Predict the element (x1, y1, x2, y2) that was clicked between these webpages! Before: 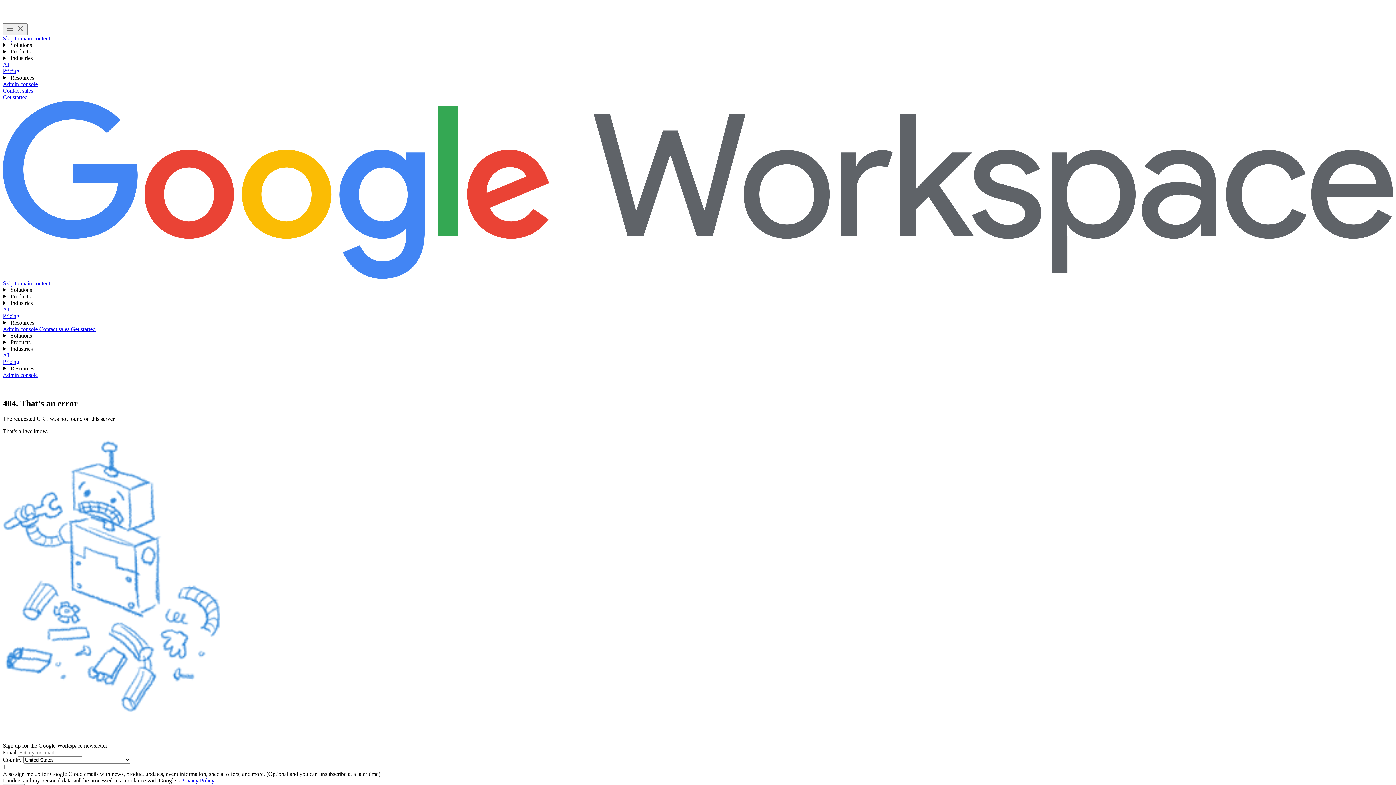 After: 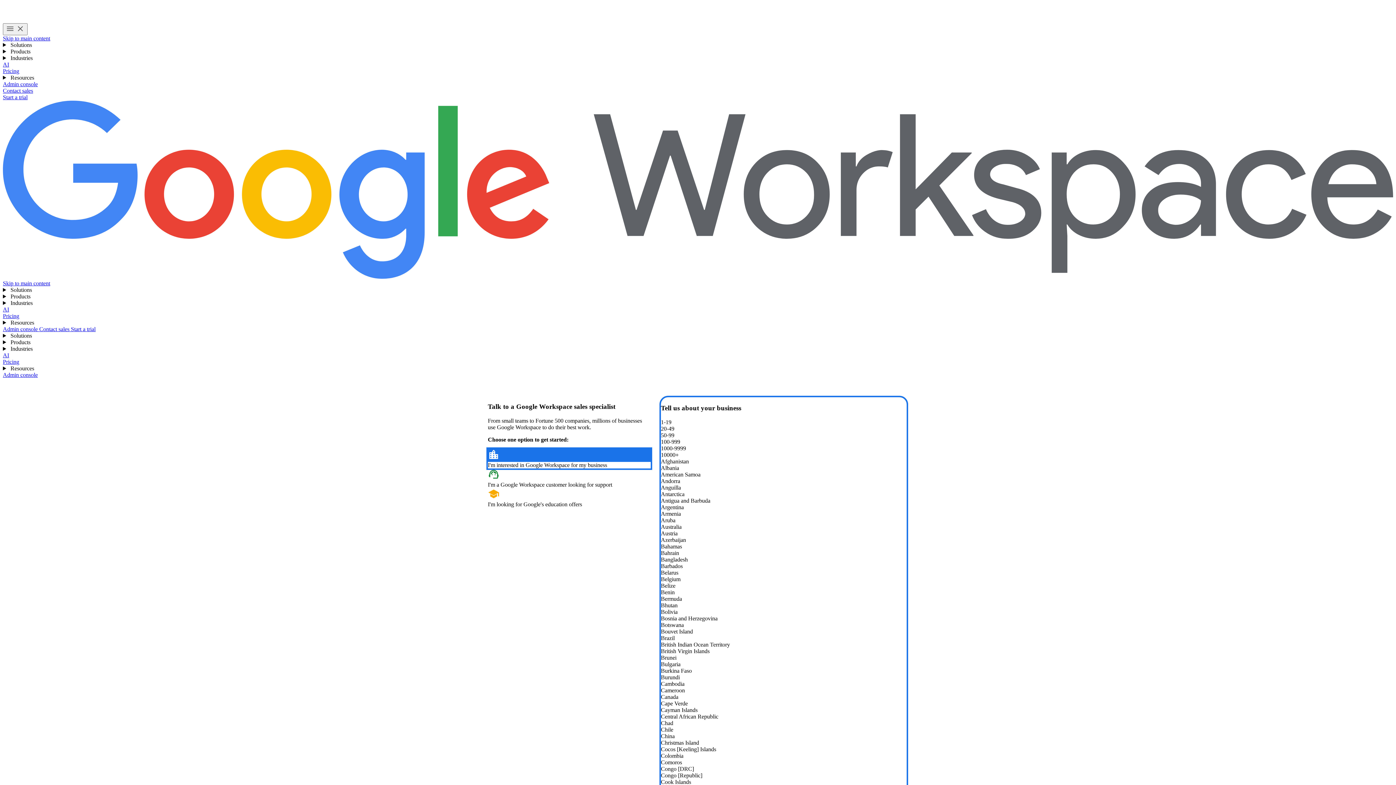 Action: label: Contact the sales team at Google Workspace bbox: (2, 87, 33, 93)